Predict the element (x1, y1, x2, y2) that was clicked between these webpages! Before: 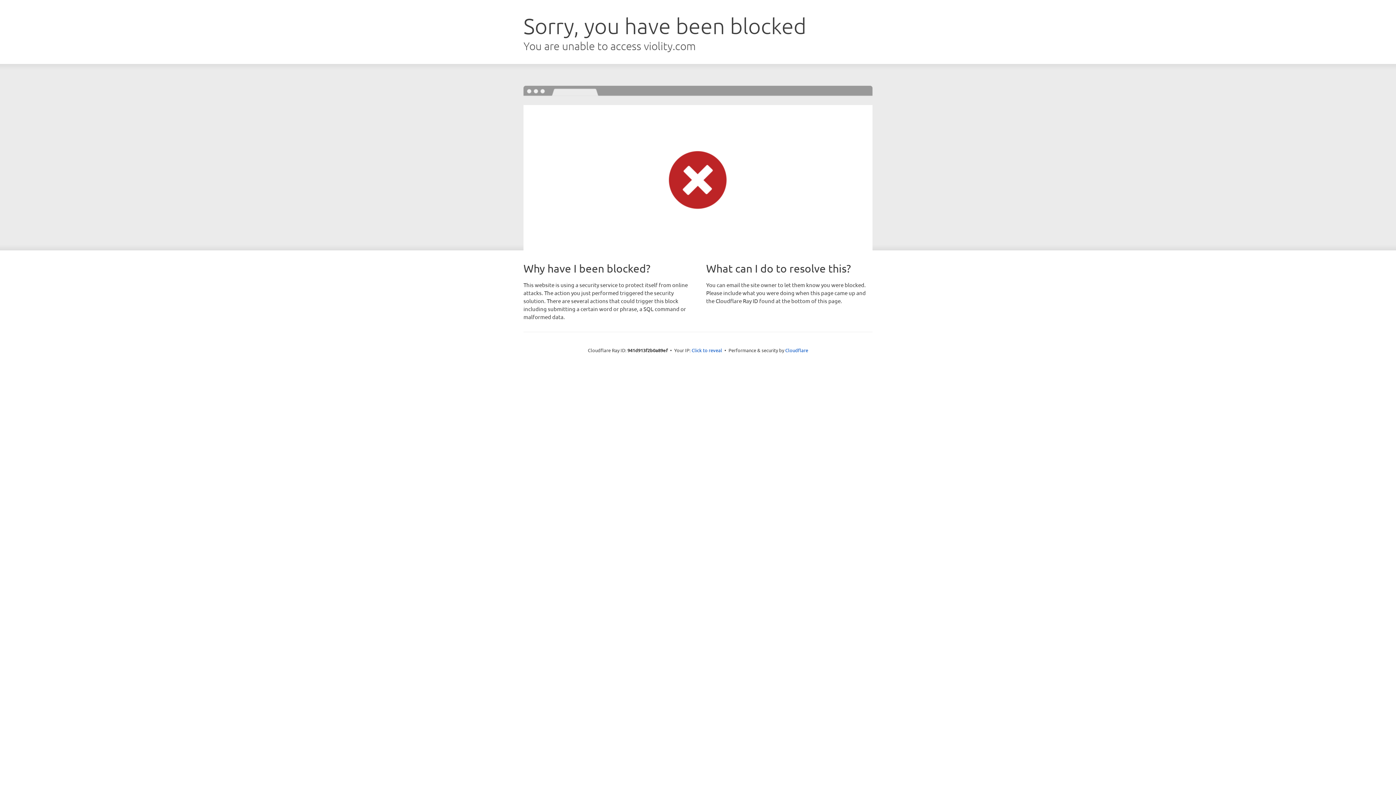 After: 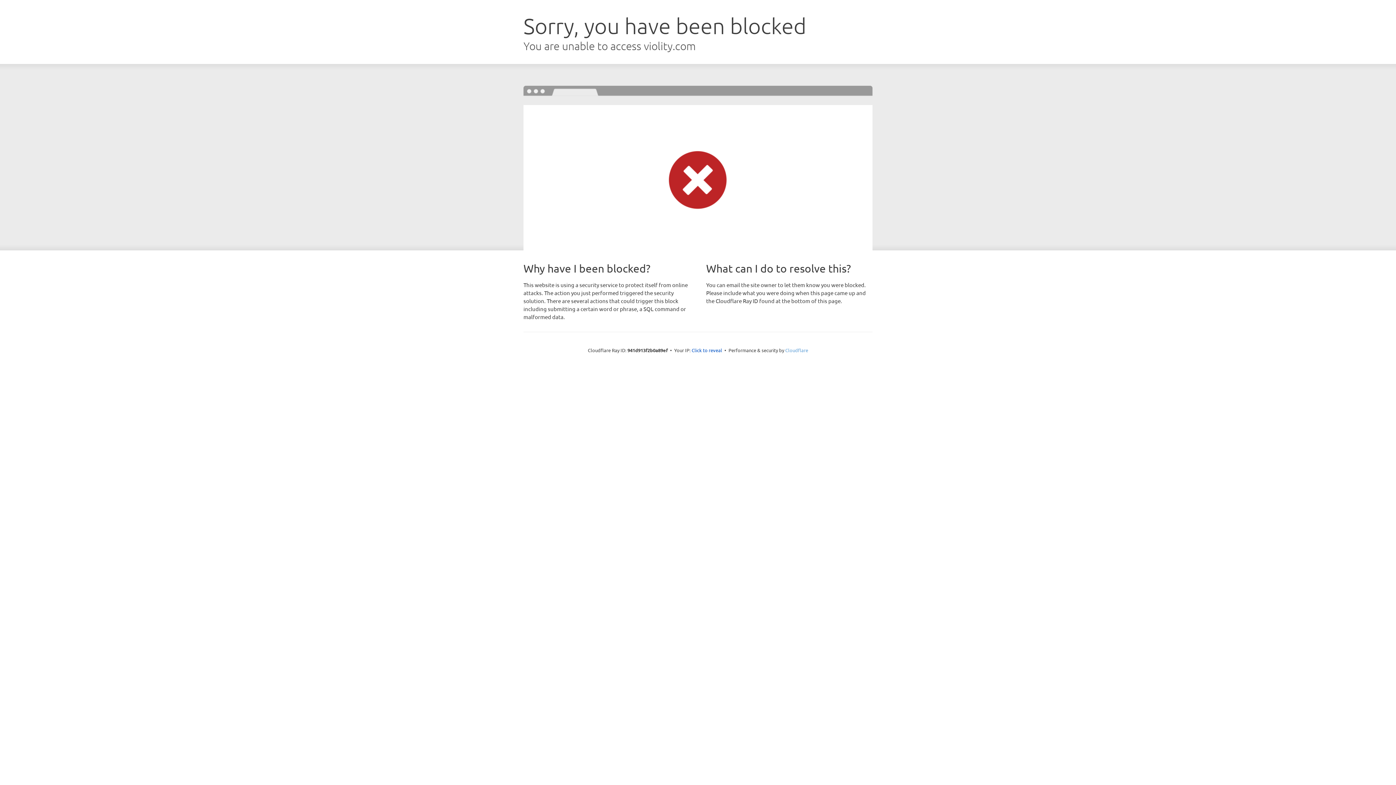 Action: bbox: (785, 347, 808, 353) label: Cloudflare